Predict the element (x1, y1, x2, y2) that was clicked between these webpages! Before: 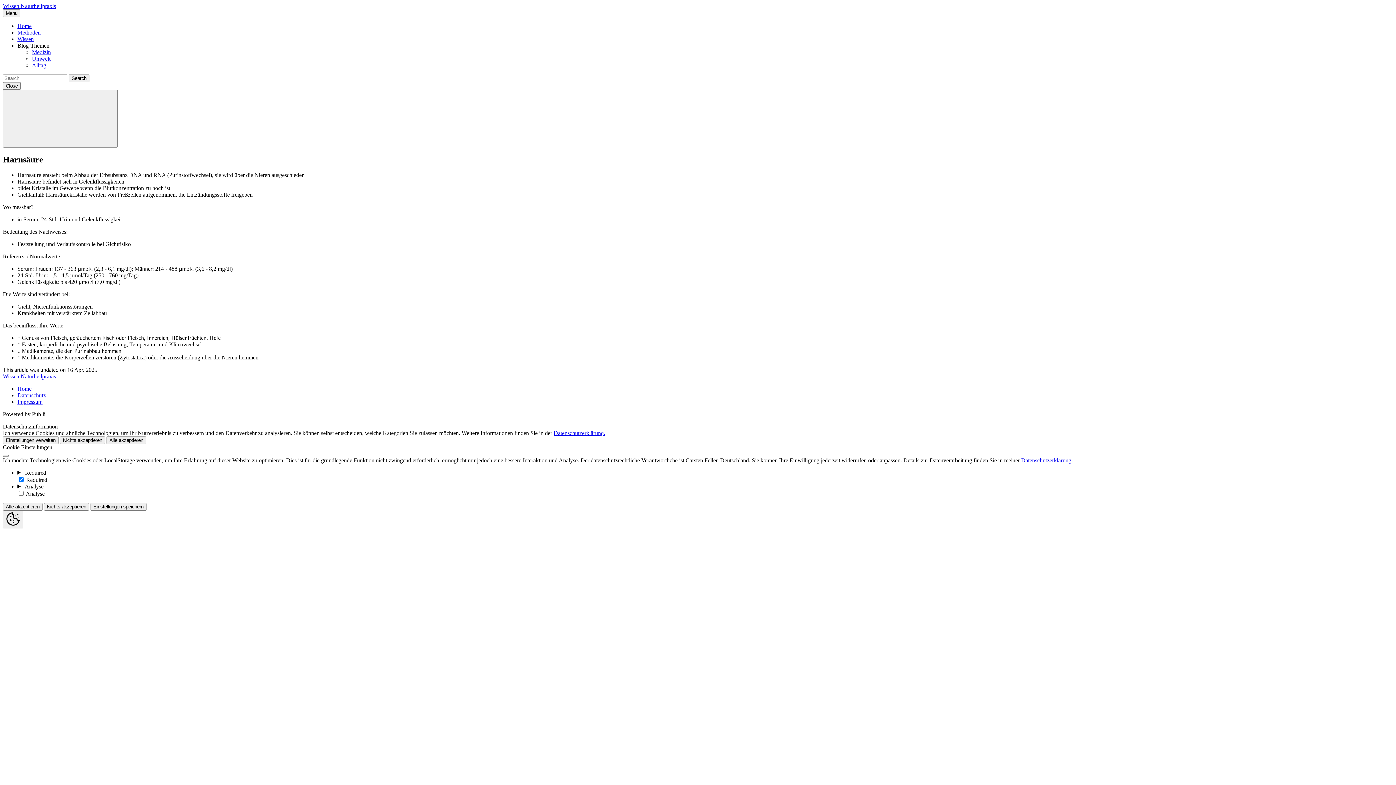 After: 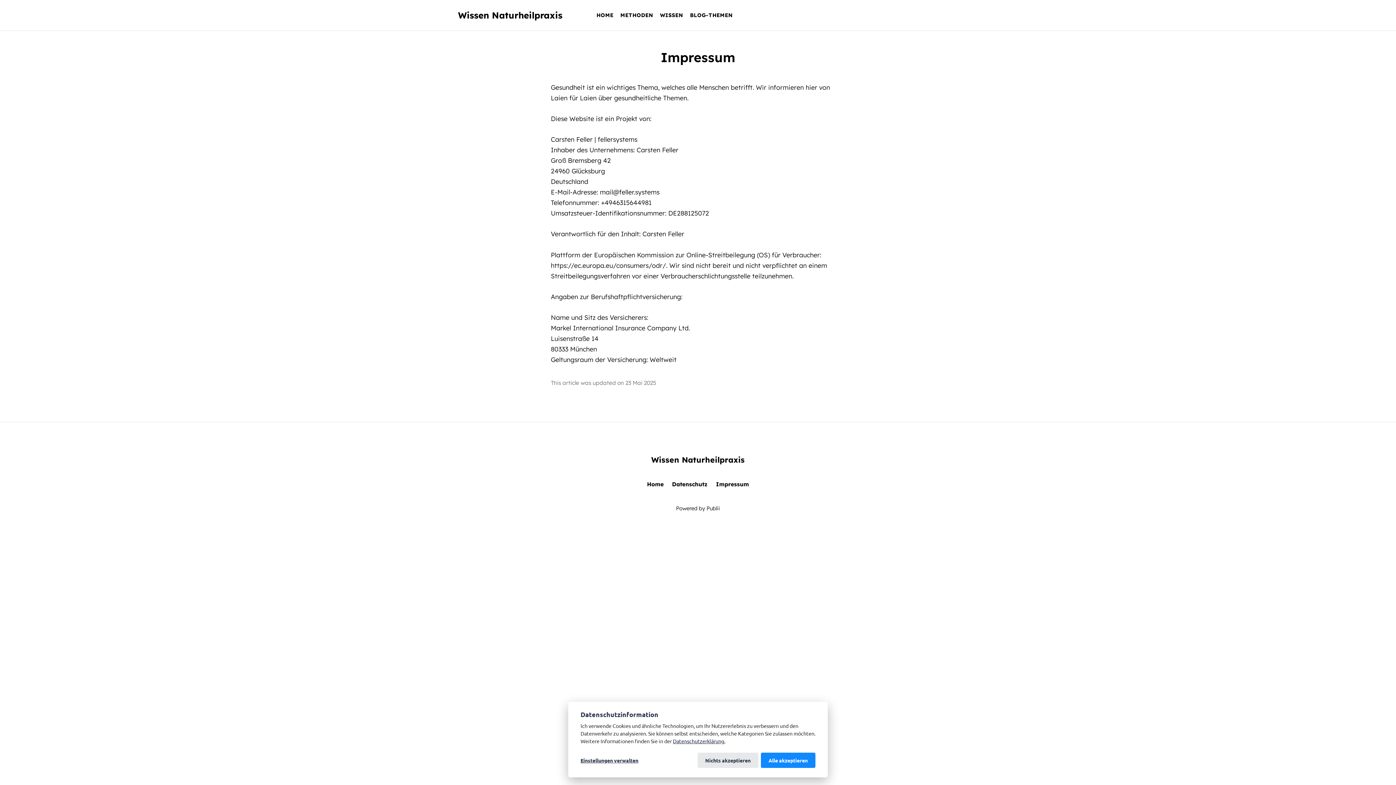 Action: bbox: (17, 398, 42, 405) label: Impressum